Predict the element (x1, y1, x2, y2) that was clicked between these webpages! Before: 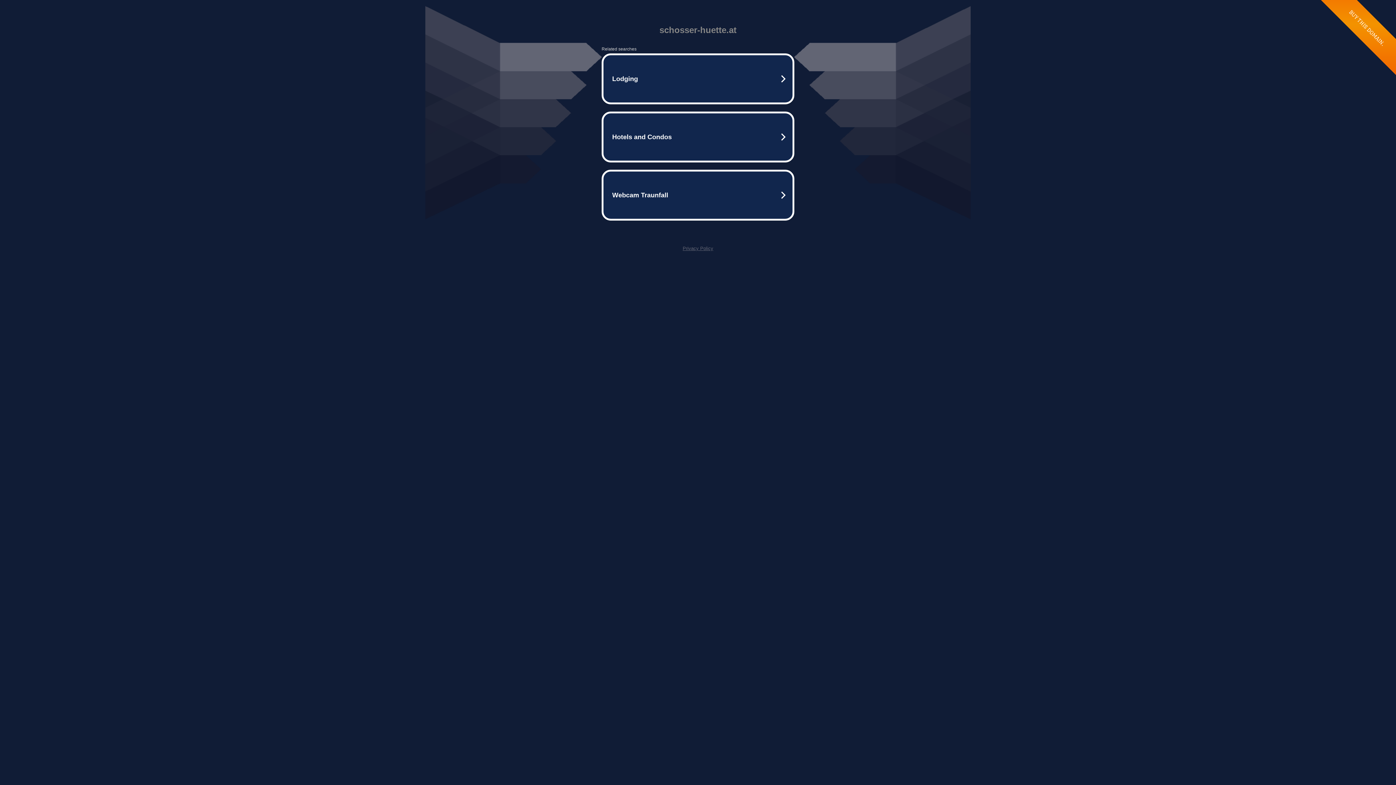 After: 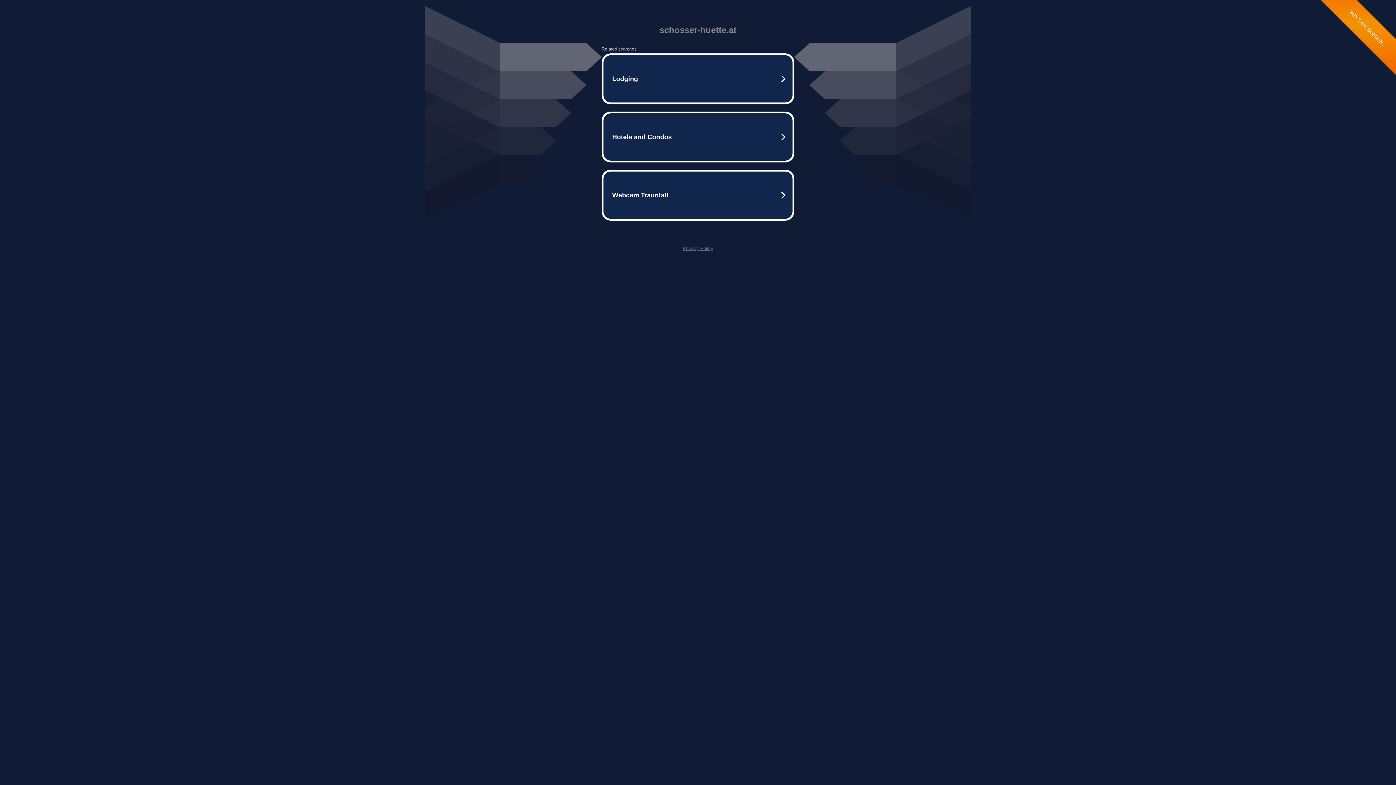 Action: bbox: (682, 245, 713, 251) label: Privacy Policy